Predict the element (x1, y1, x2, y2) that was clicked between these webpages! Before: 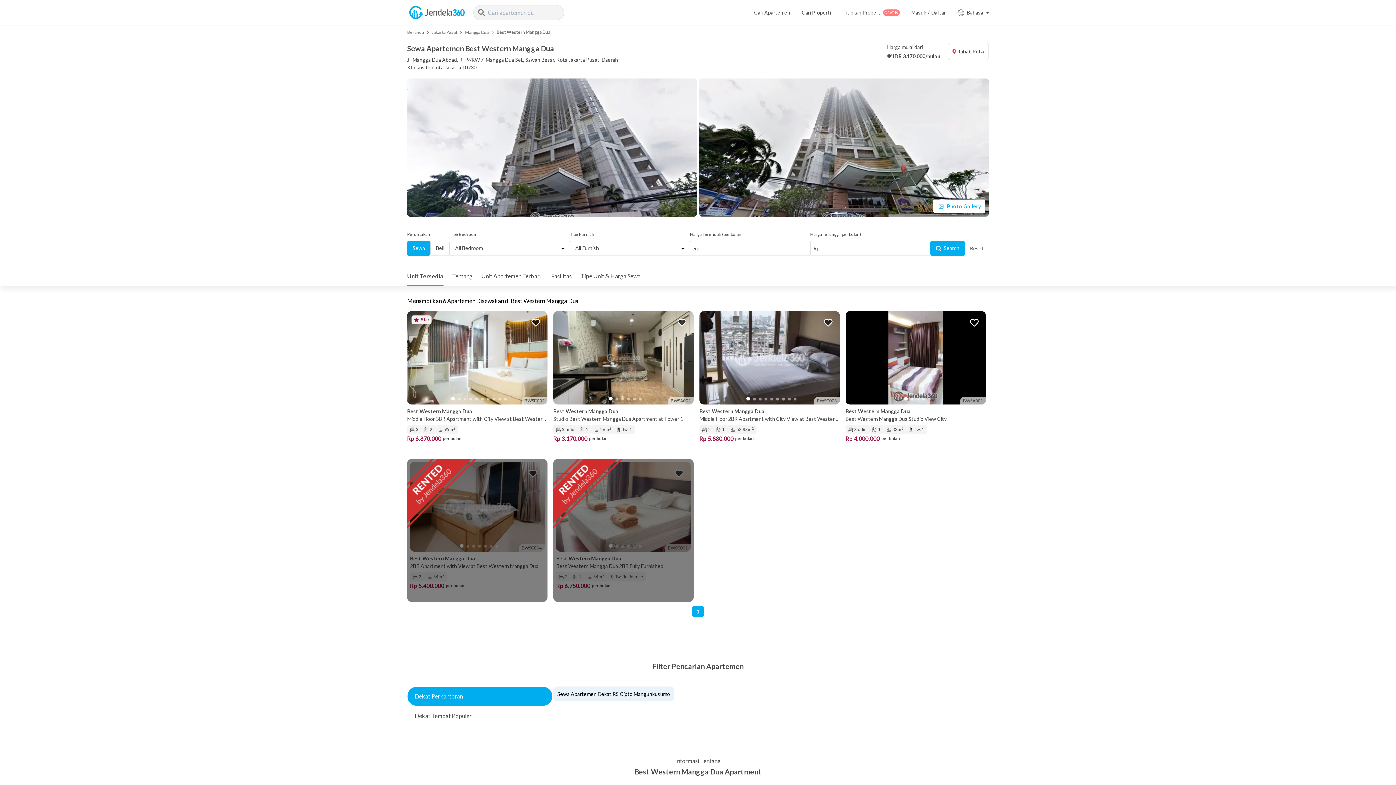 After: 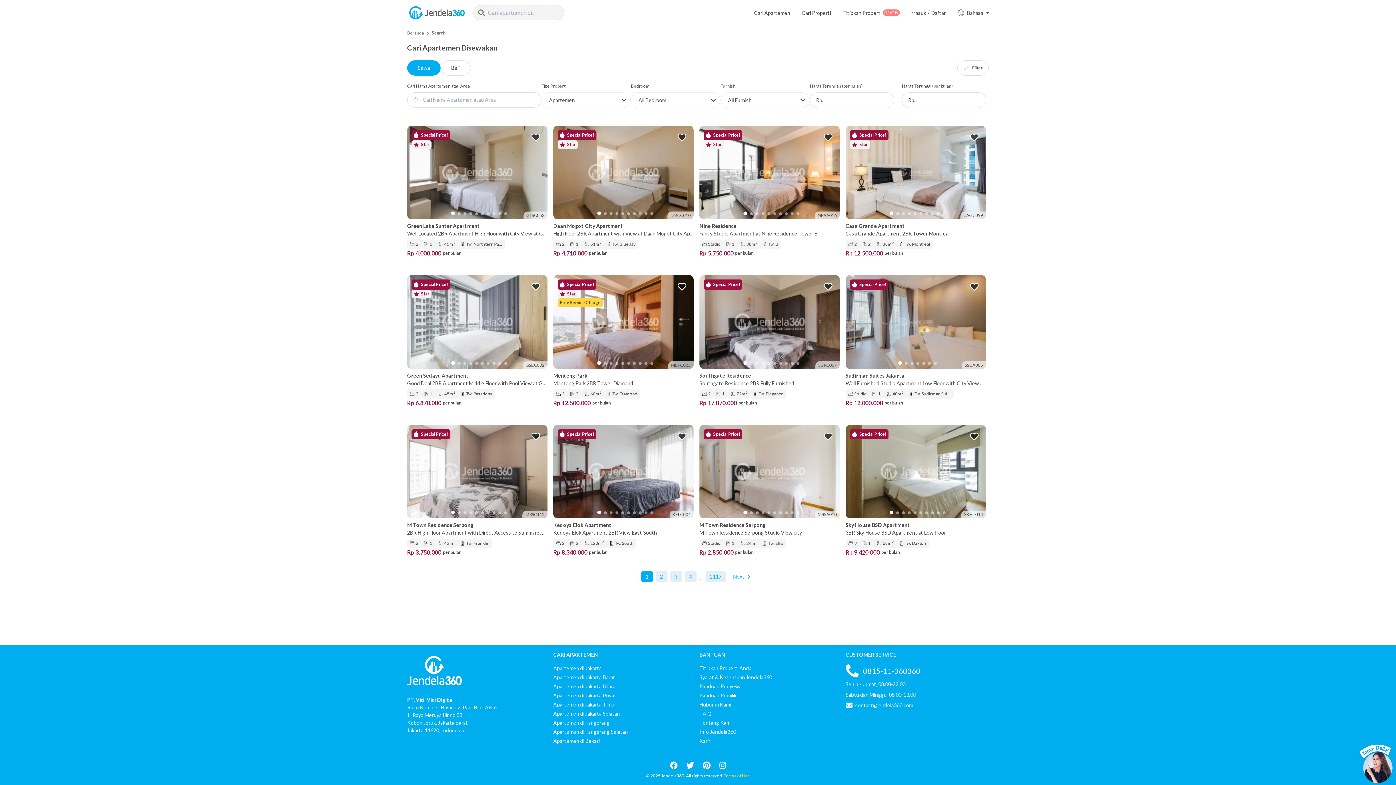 Action: label: Cari Properti bbox: (802, 8, 831, 16)